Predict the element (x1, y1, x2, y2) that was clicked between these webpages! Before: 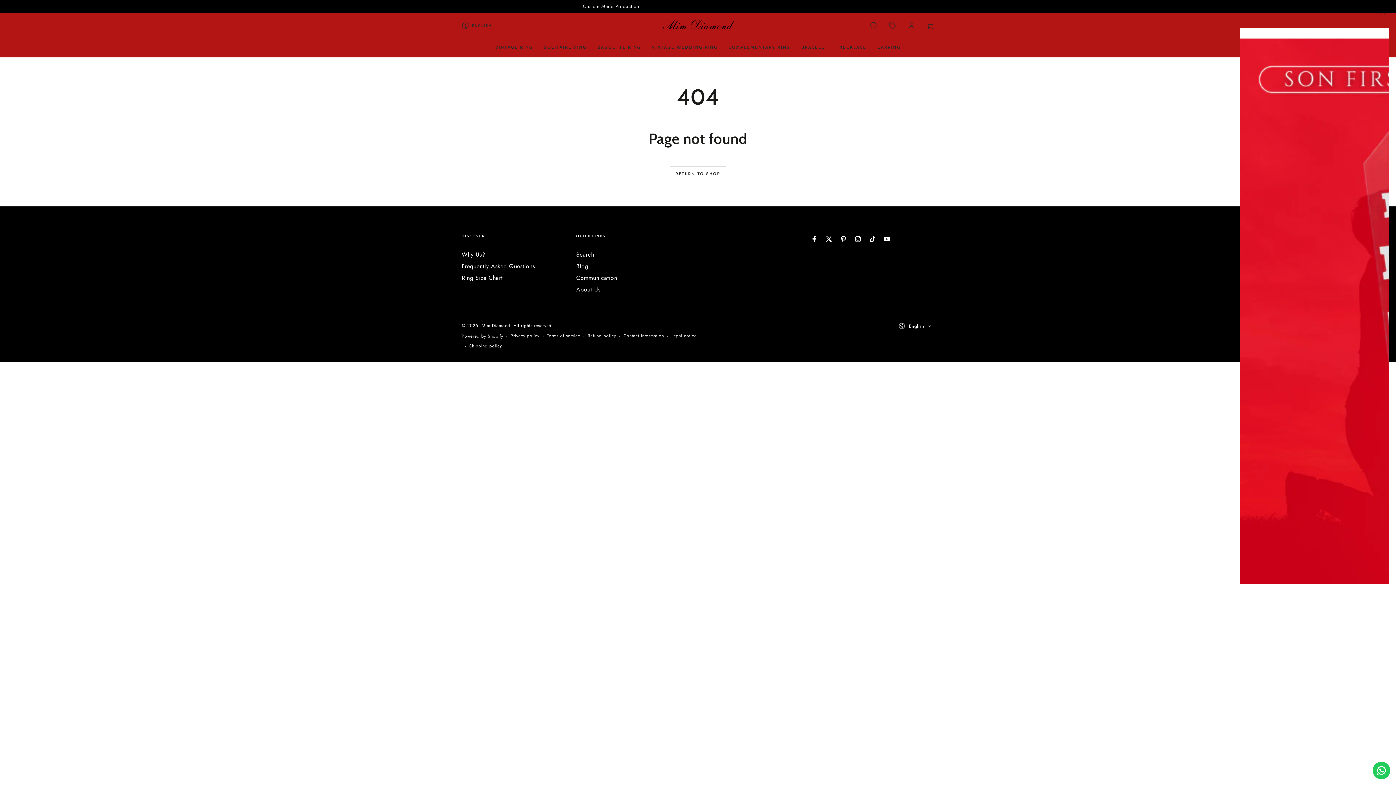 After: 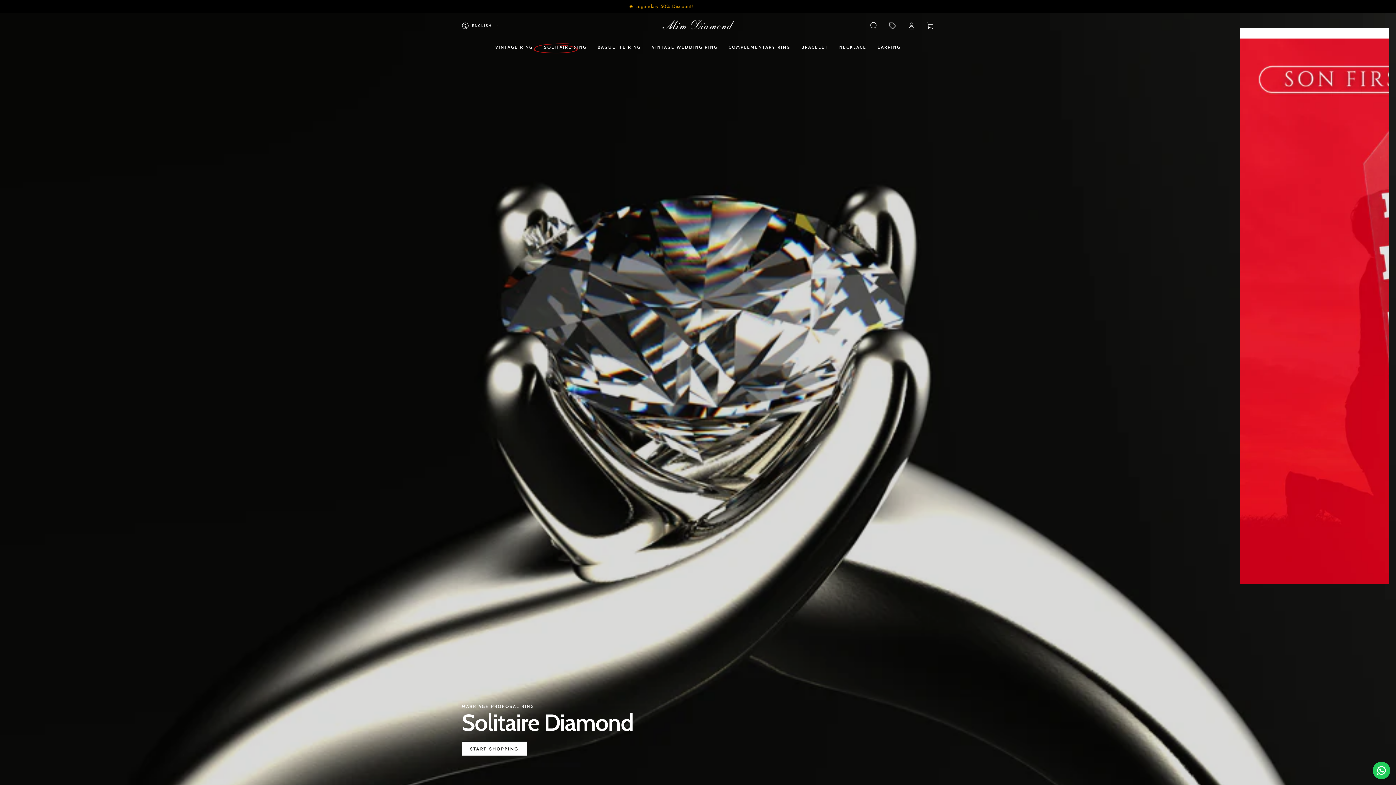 Action: bbox: (661, 16, 734, 34)